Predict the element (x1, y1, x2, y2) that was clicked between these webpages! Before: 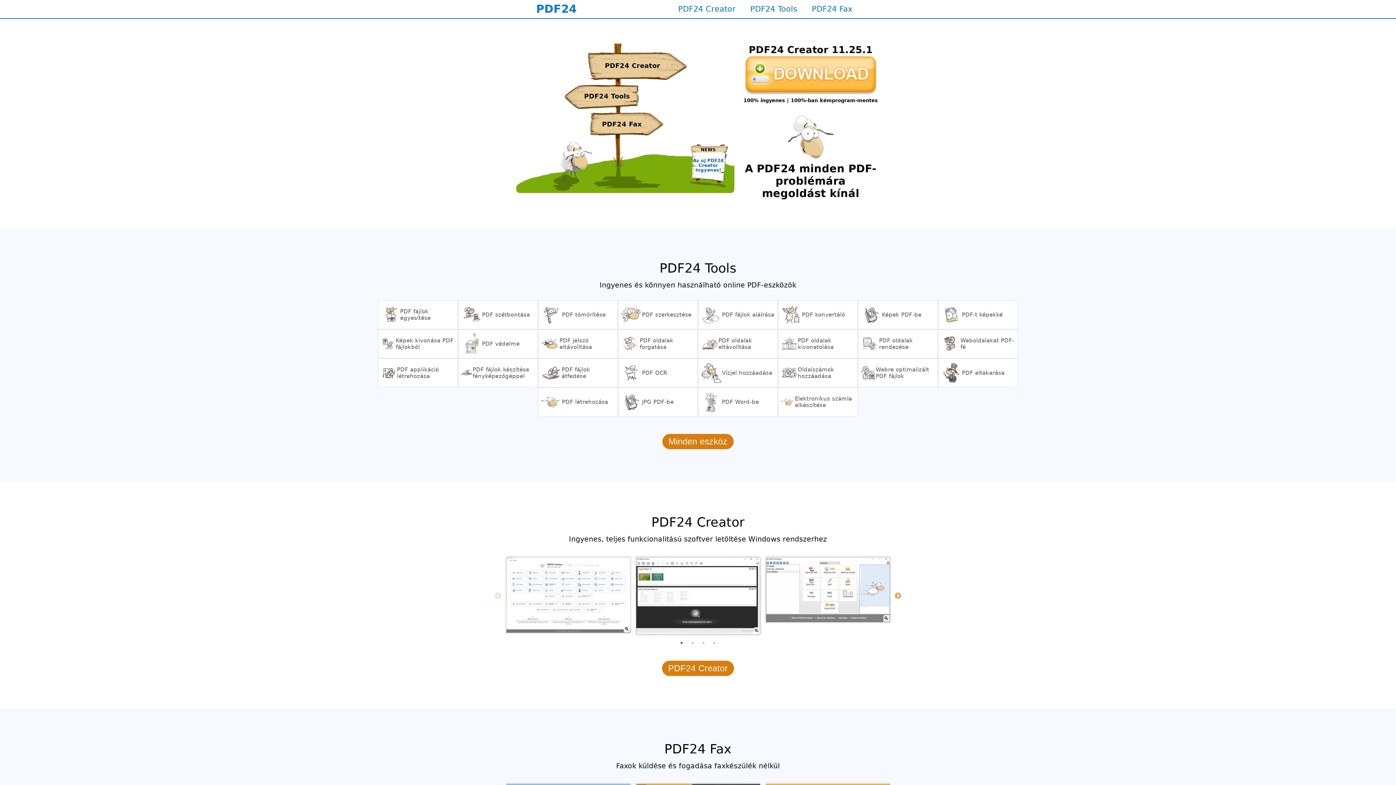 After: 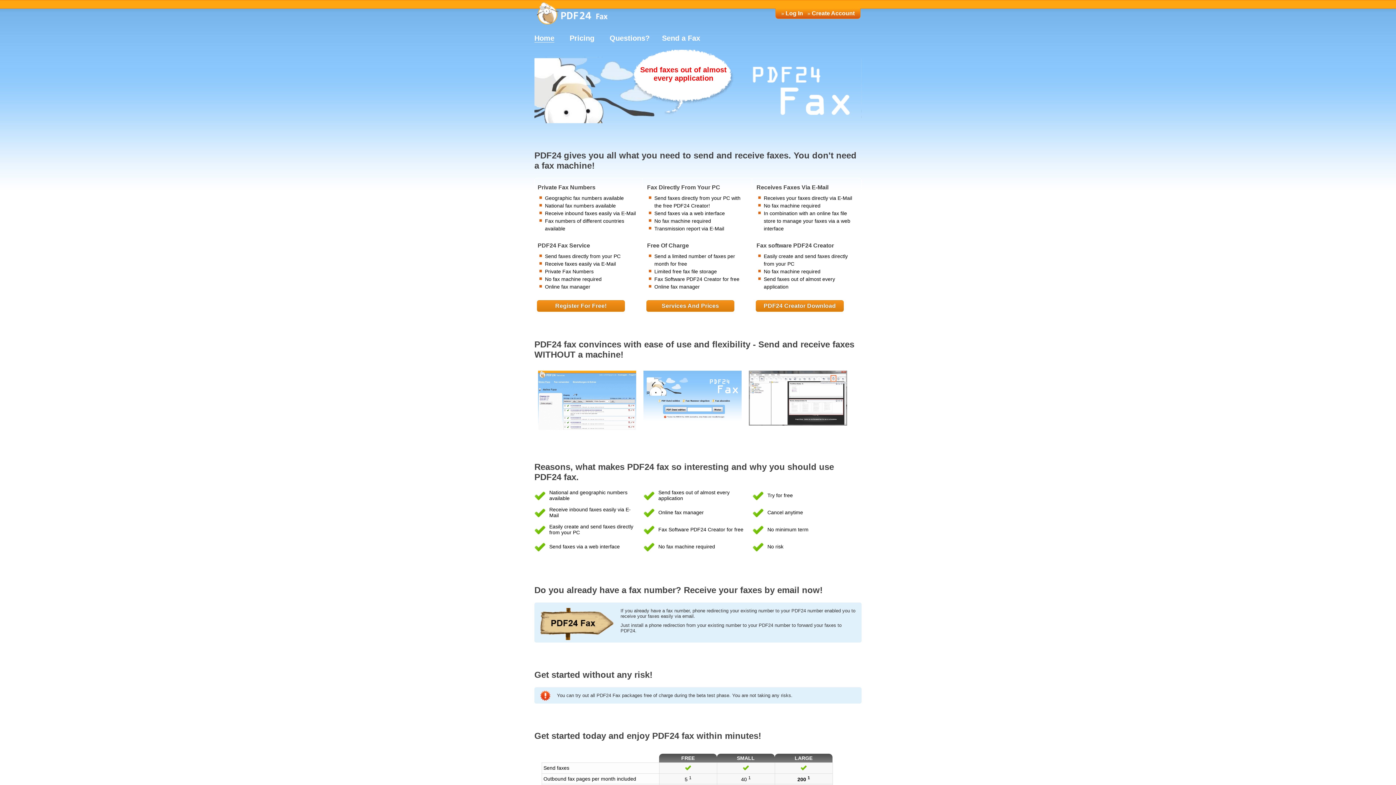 Action: bbox: (594, 113, 649, 135) label: PDF24 Fax